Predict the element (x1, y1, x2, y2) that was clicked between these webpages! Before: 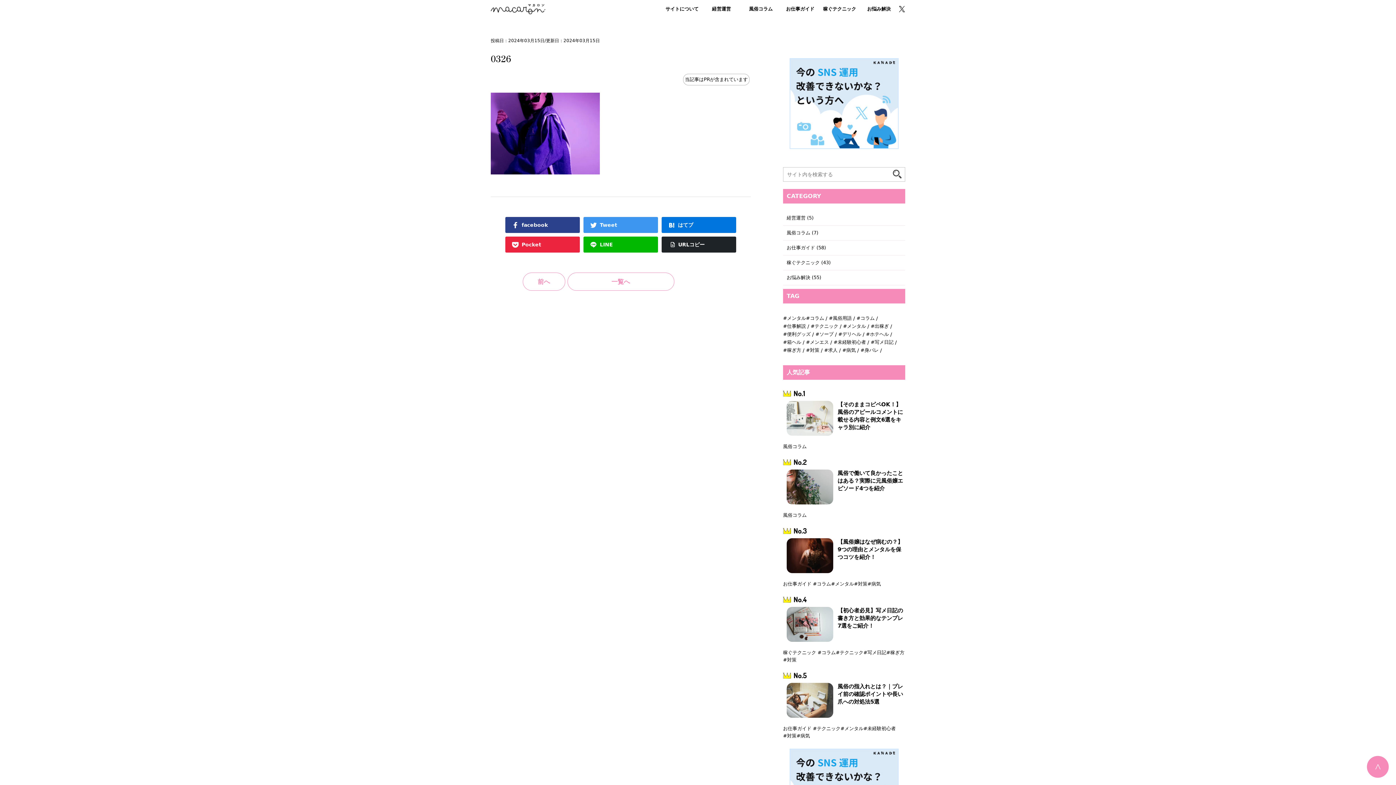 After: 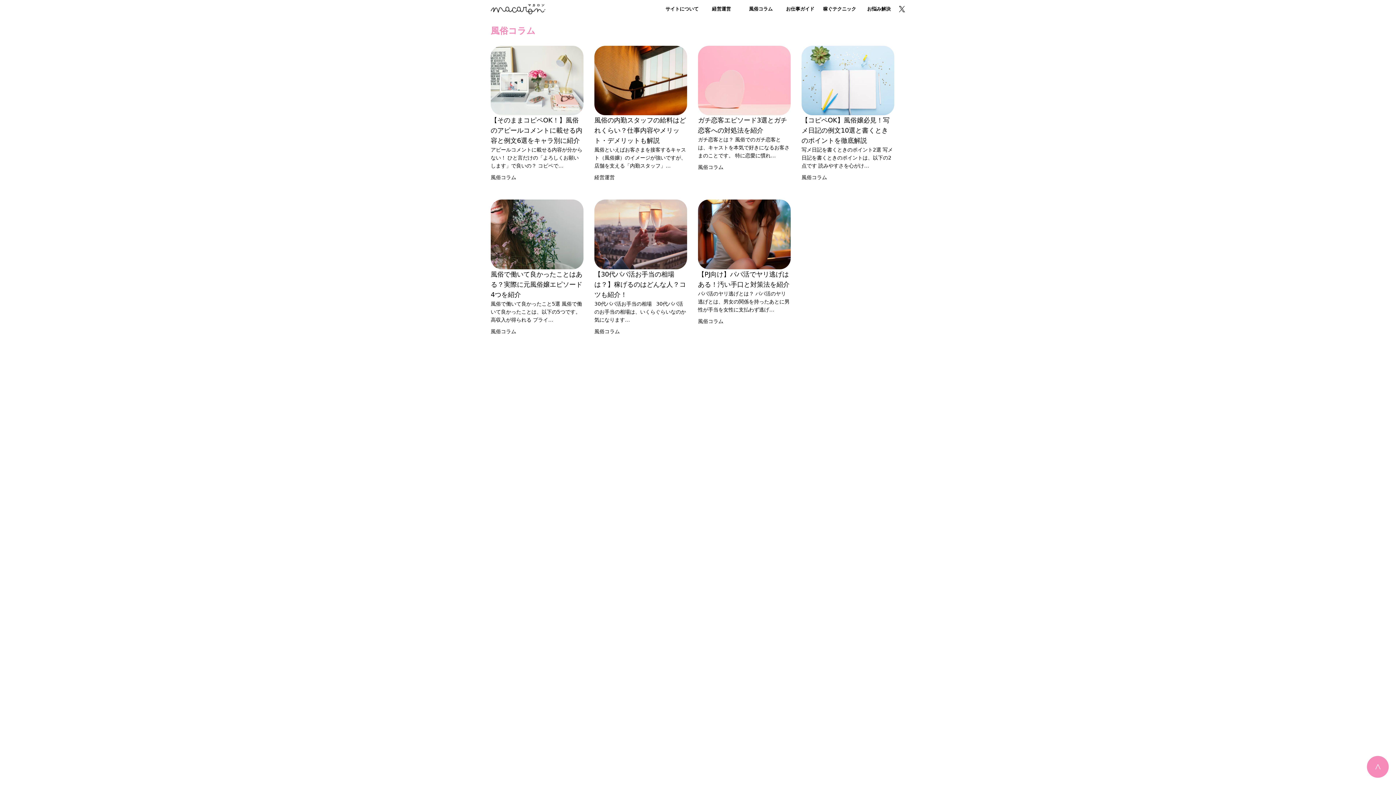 Action: label: 風俗コラム bbox: (783, 443, 806, 450)